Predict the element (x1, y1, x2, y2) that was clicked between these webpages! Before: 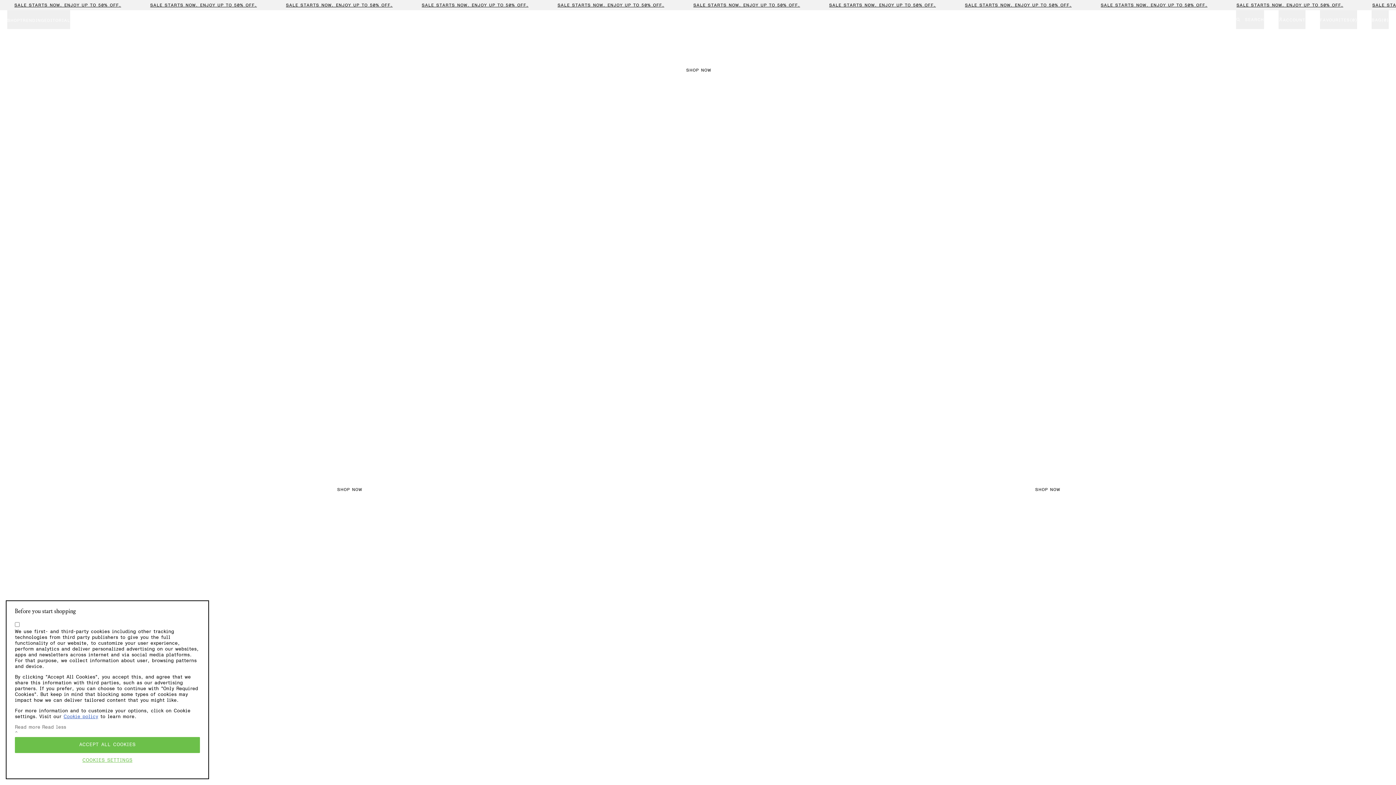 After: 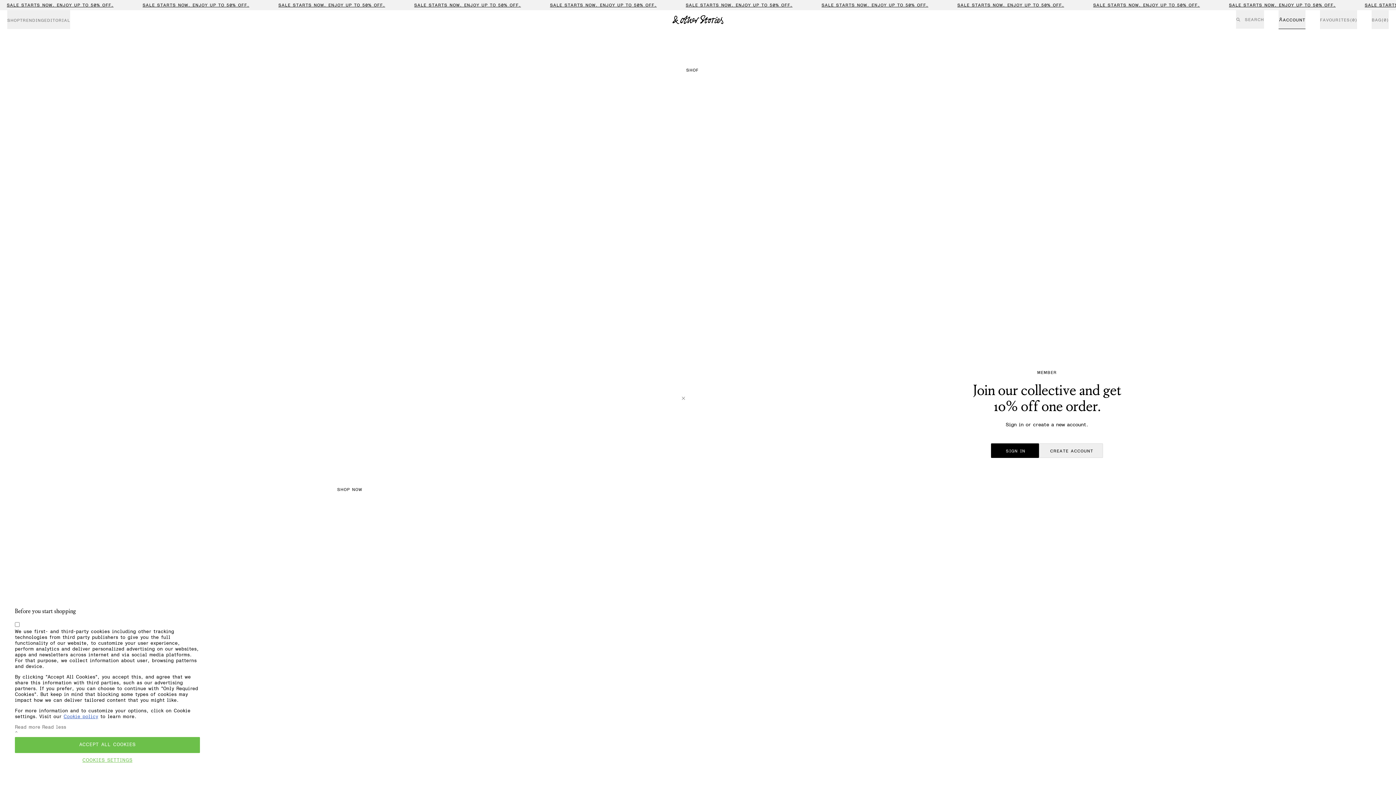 Action: bbox: (1278, 10, 1305, 29) label: Account